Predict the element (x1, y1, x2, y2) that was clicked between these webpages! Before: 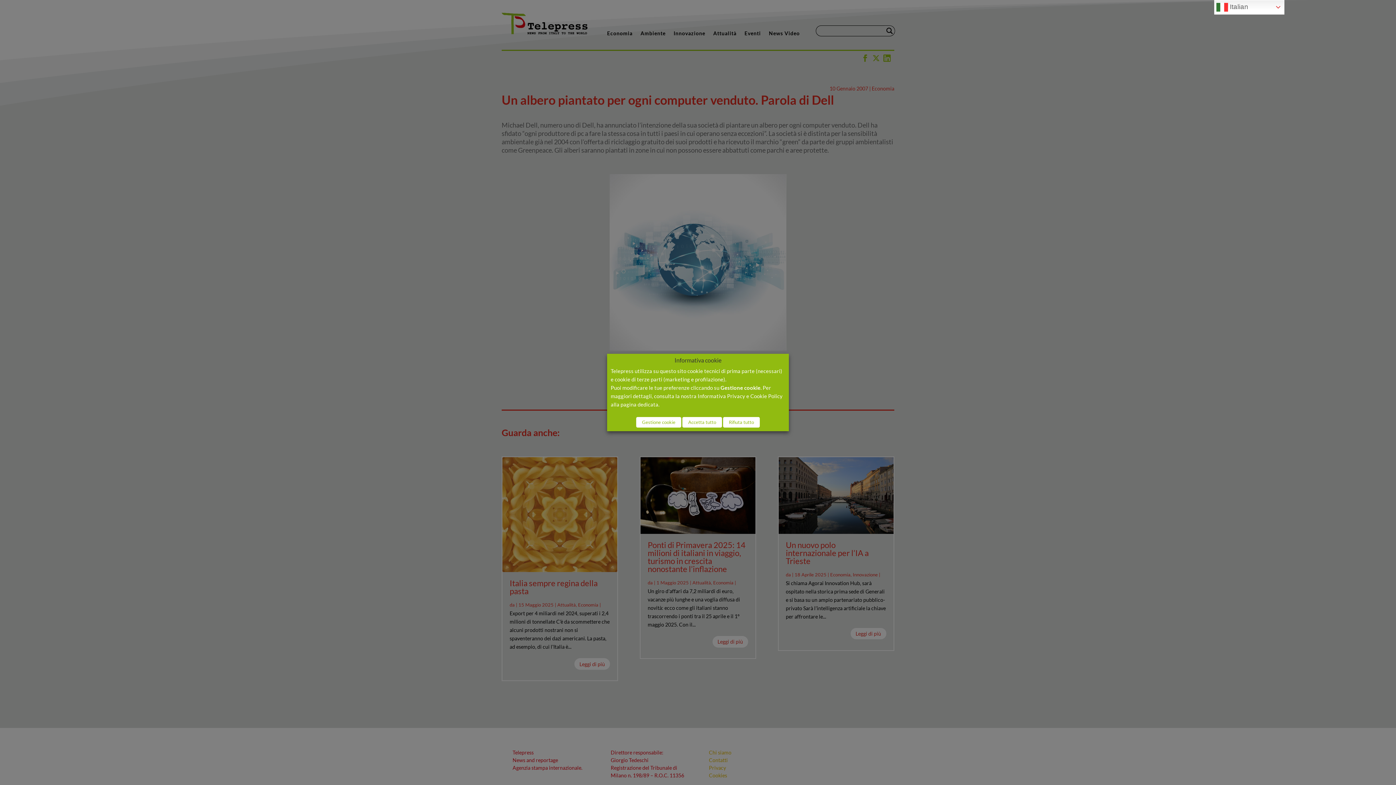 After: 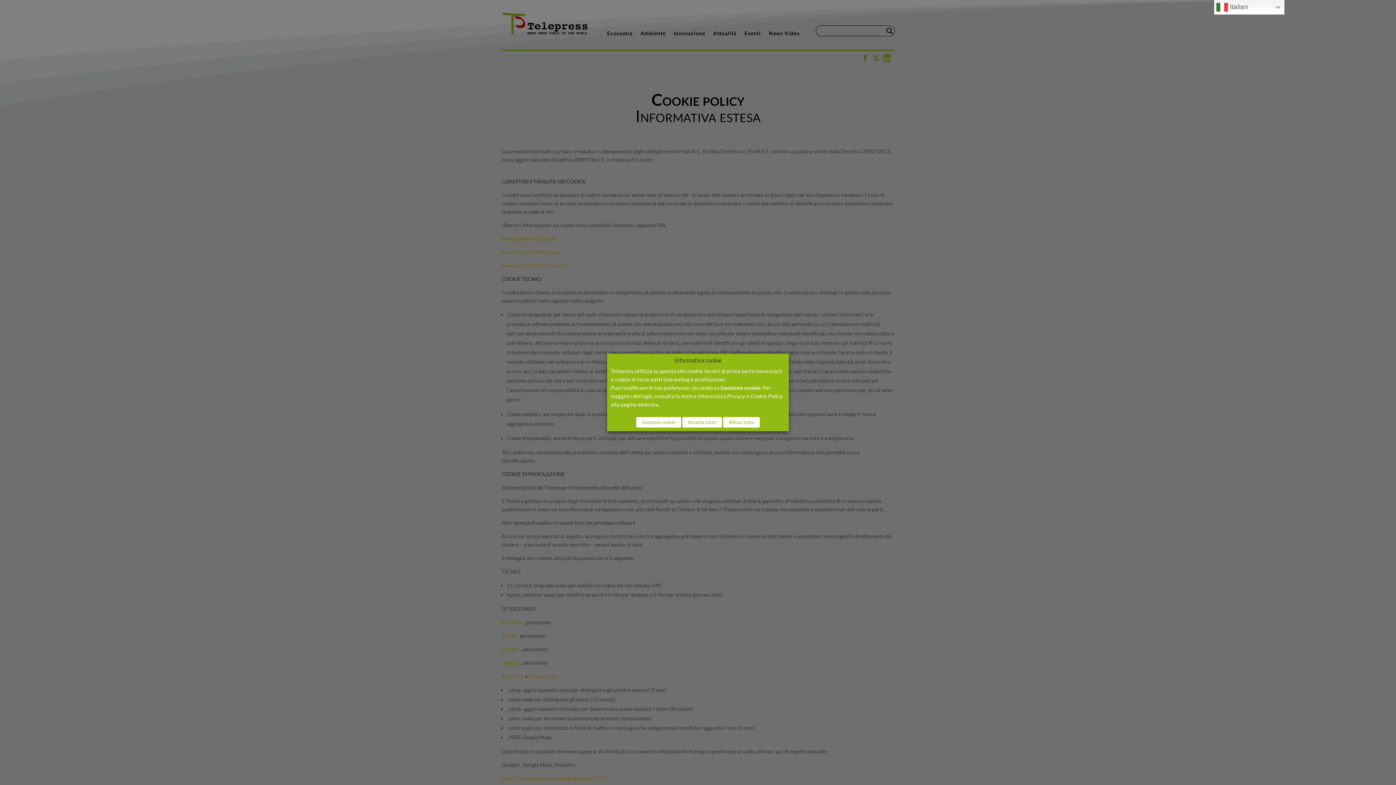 Action: label: Cookie Policy bbox: (750, 393, 782, 399)